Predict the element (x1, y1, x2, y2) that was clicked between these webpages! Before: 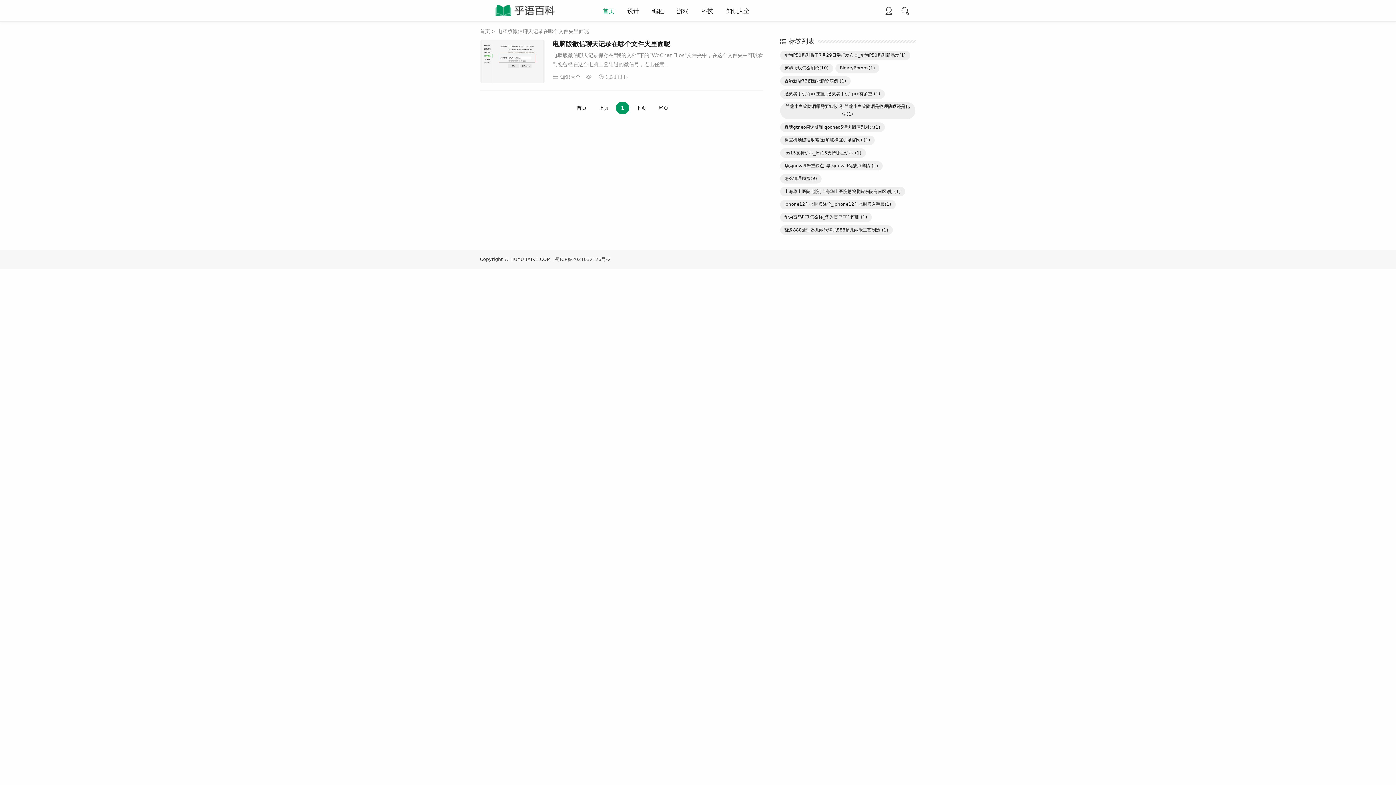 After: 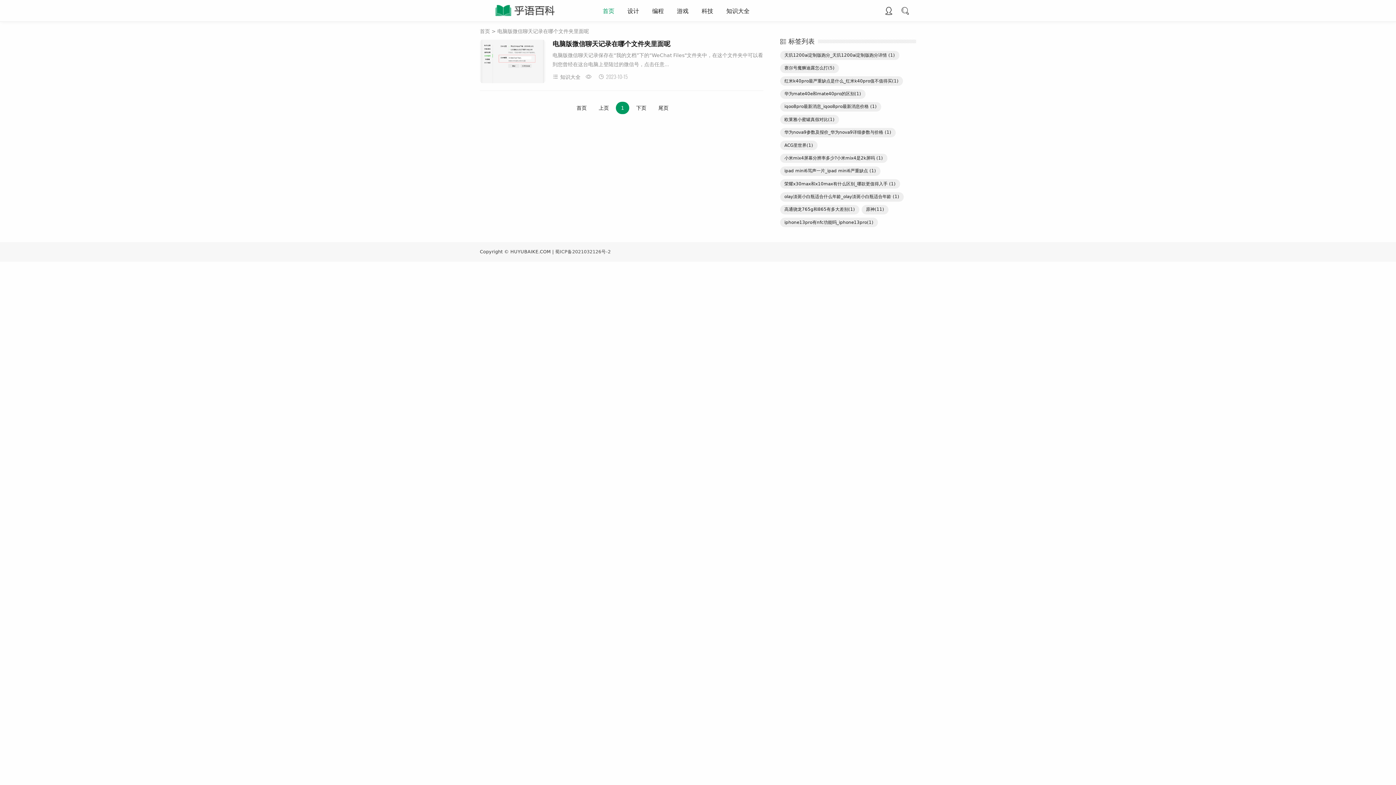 Action: bbox: (497, 28, 589, 34) label: 电脑版微信聊天记录在哪个文件夹里面呢